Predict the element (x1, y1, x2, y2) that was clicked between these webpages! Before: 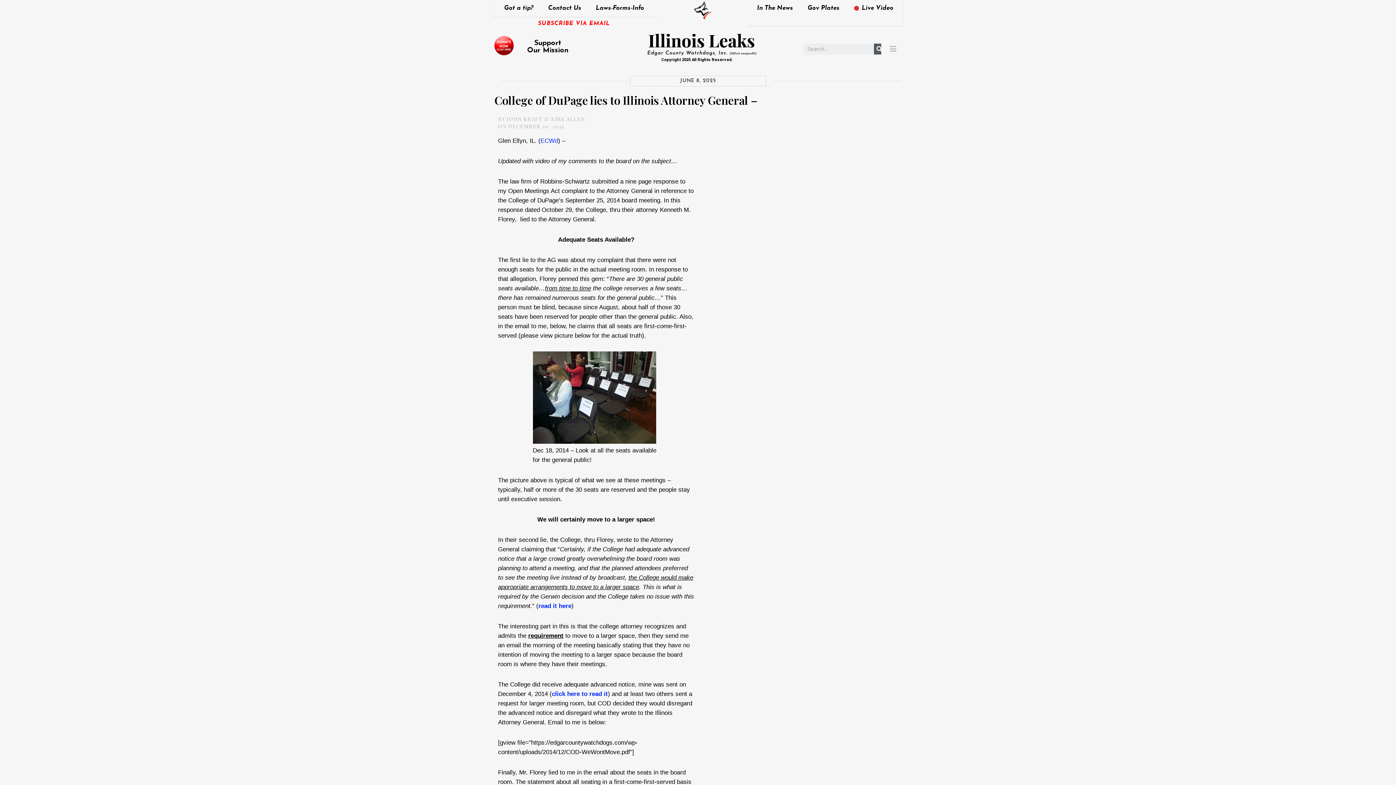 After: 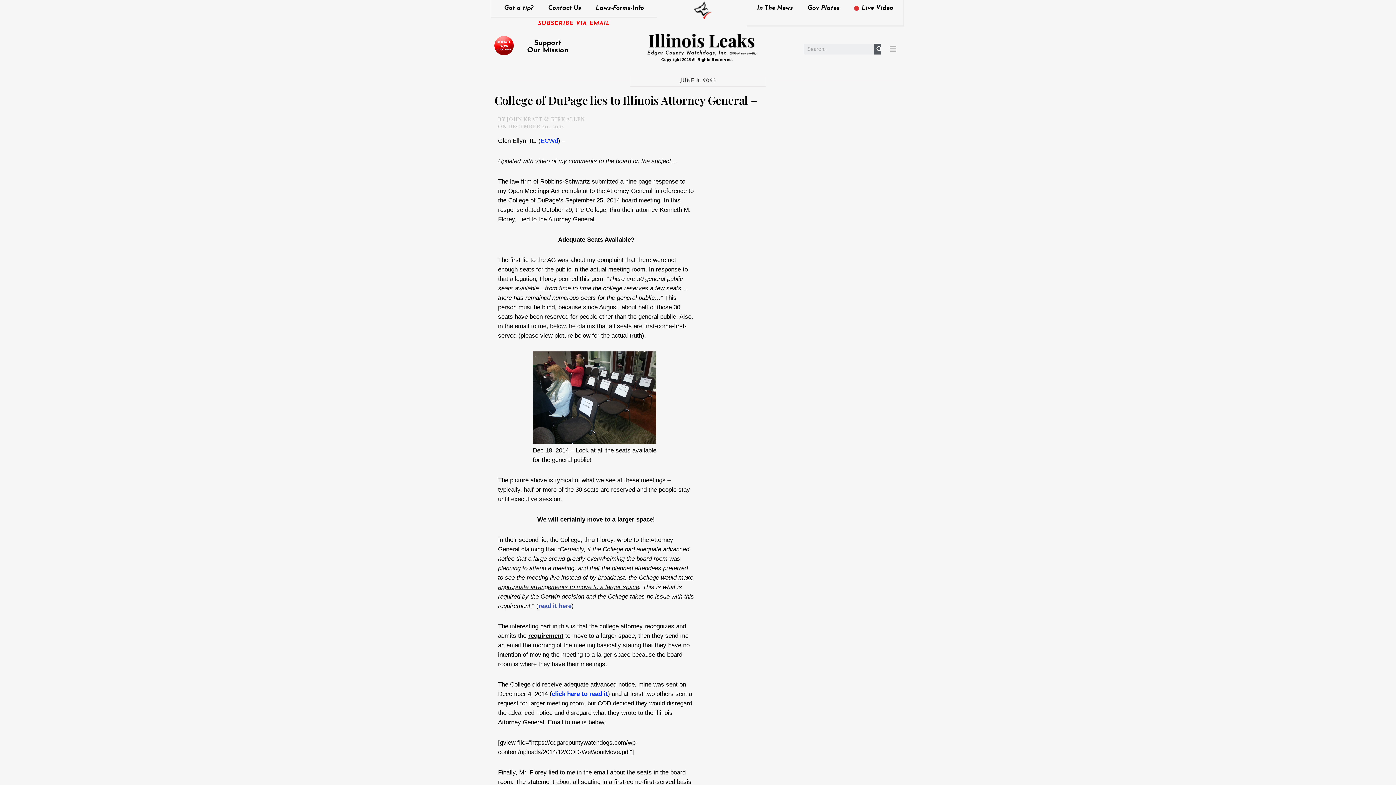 Action: label: read it here bbox: (538, 602, 571, 609)